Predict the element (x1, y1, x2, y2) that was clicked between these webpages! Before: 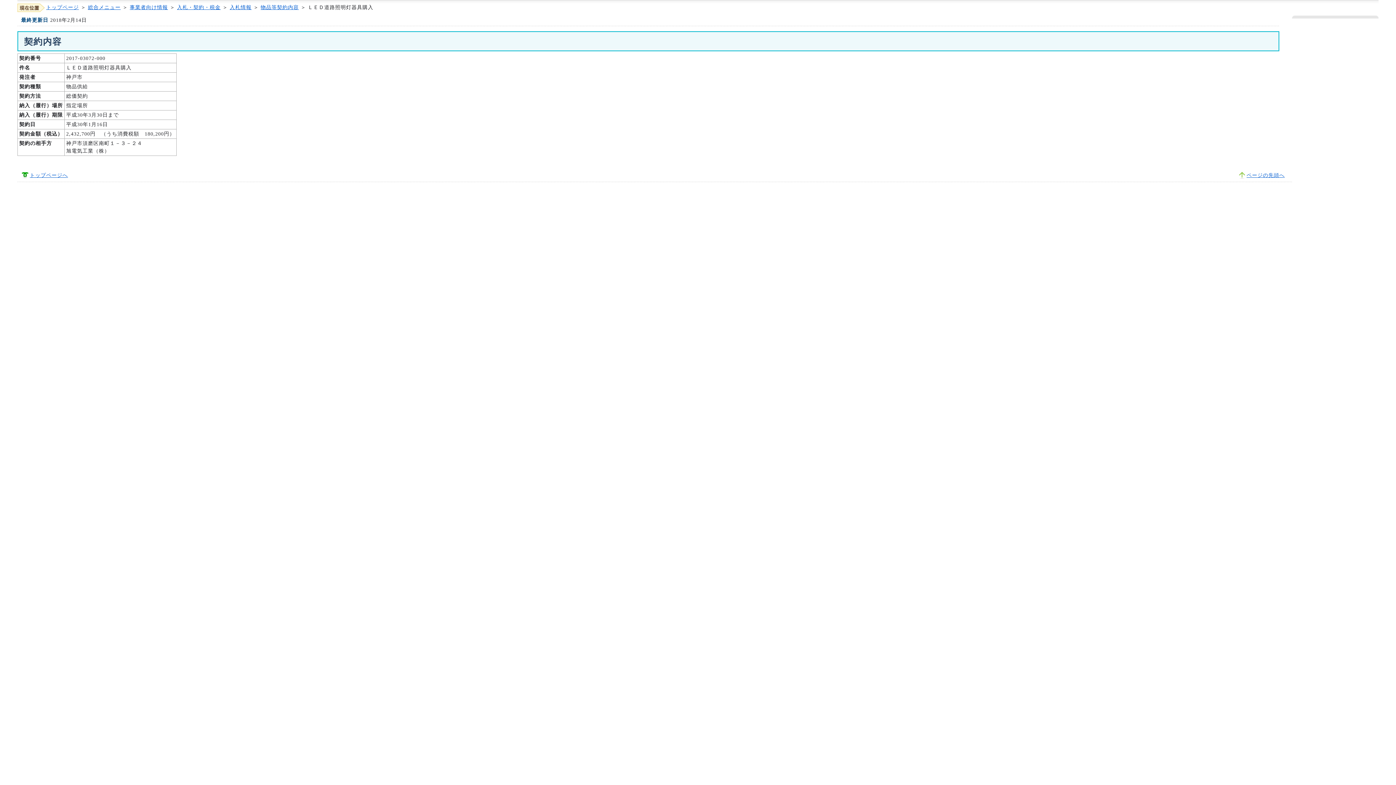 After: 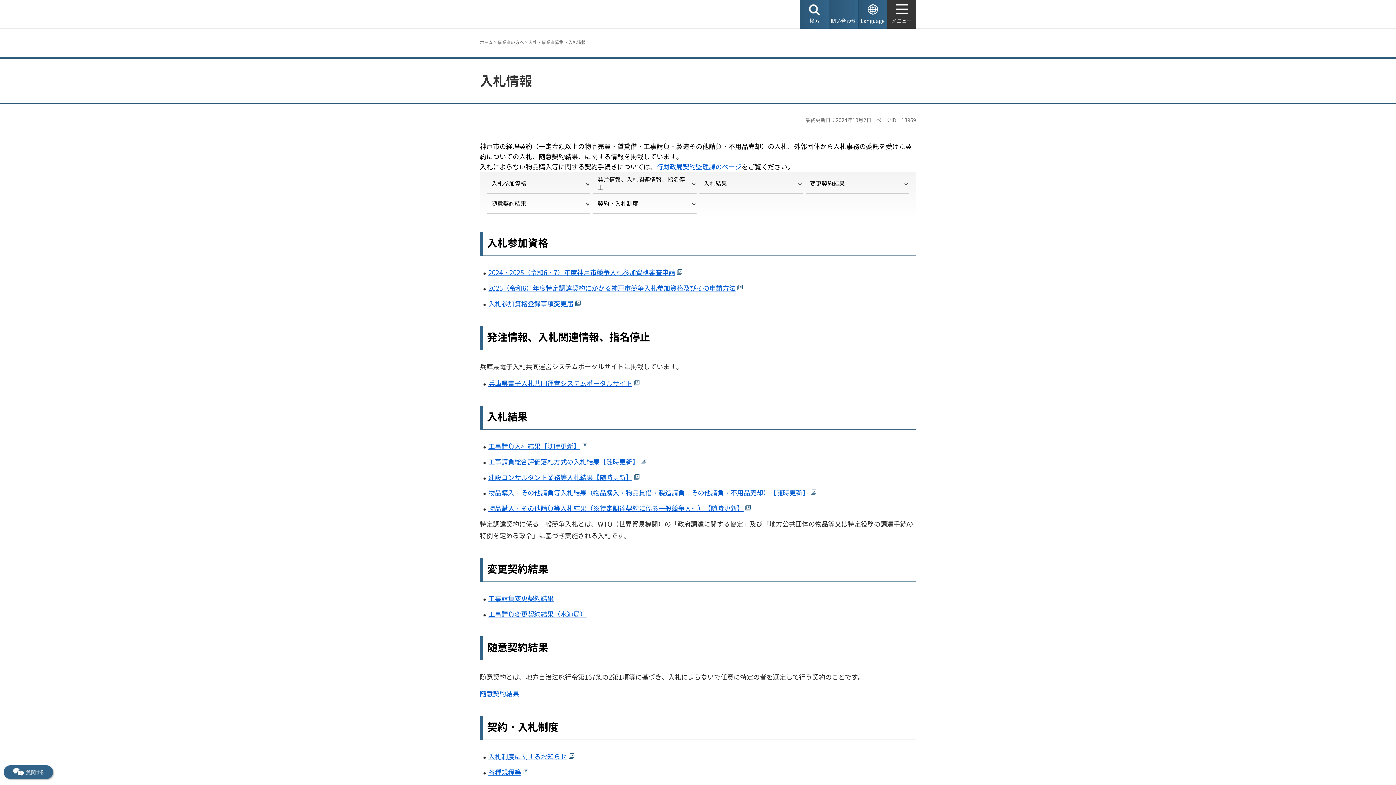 Action: bbox: (229, 4, 251, 10) label: 入札情報